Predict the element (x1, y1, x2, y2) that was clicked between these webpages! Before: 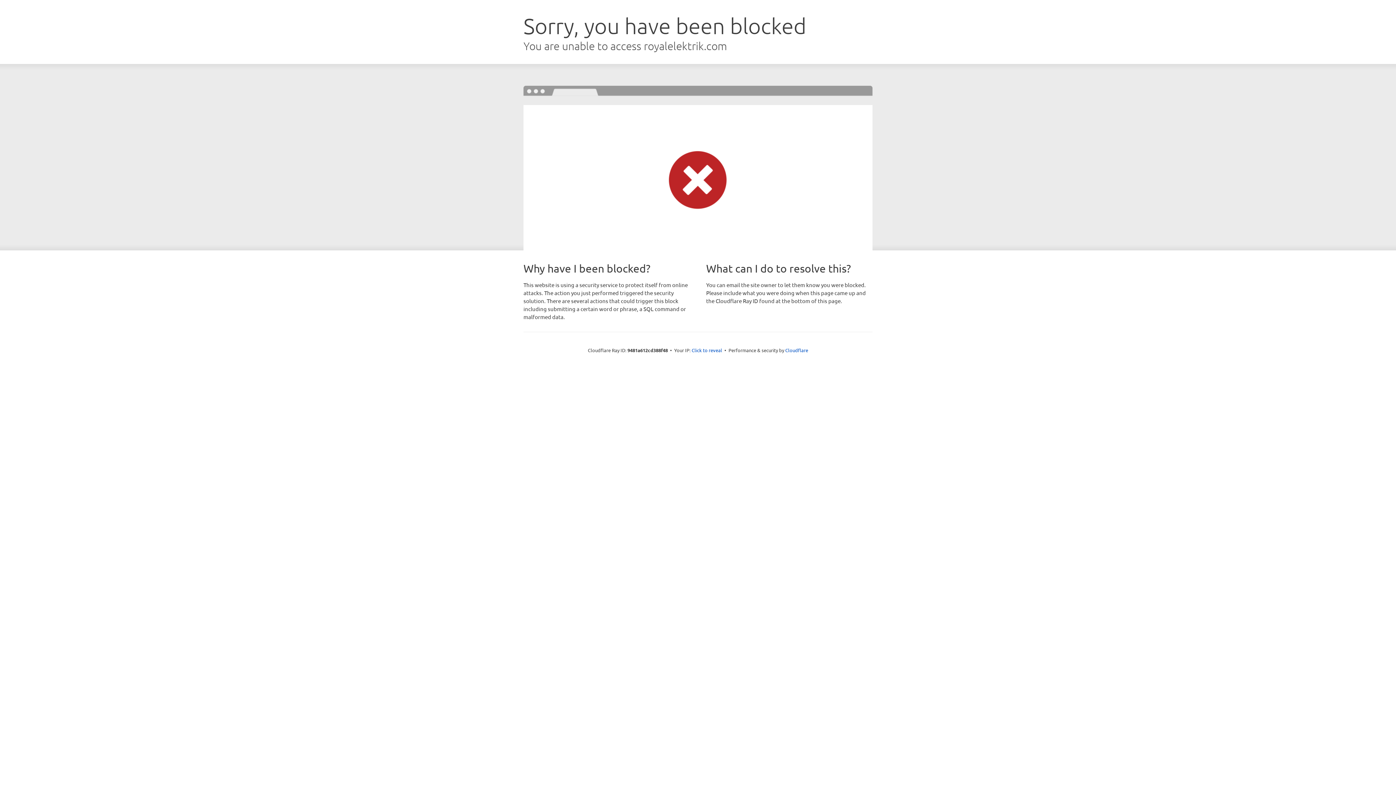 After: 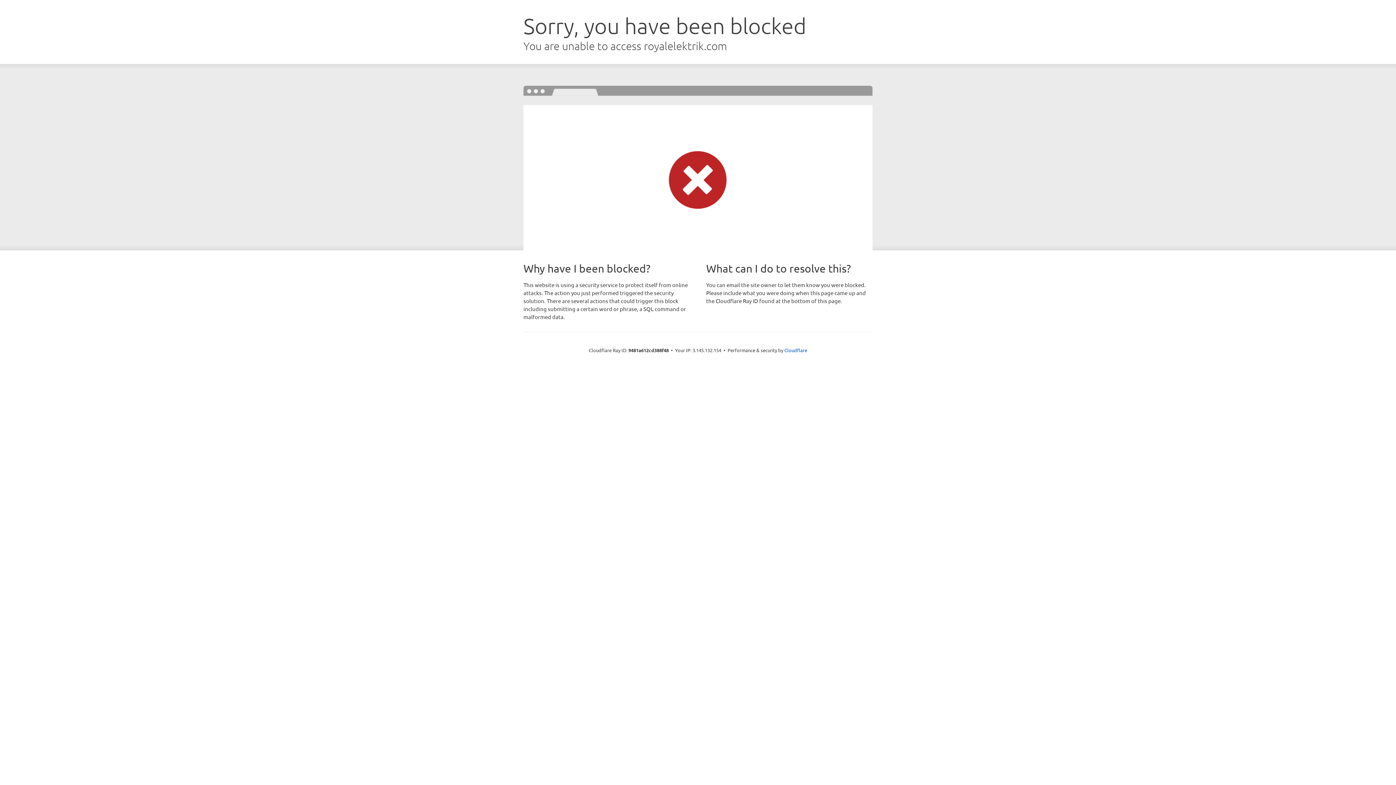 Action: bbox: (691, 346, 722, 353) label: Click to reveal